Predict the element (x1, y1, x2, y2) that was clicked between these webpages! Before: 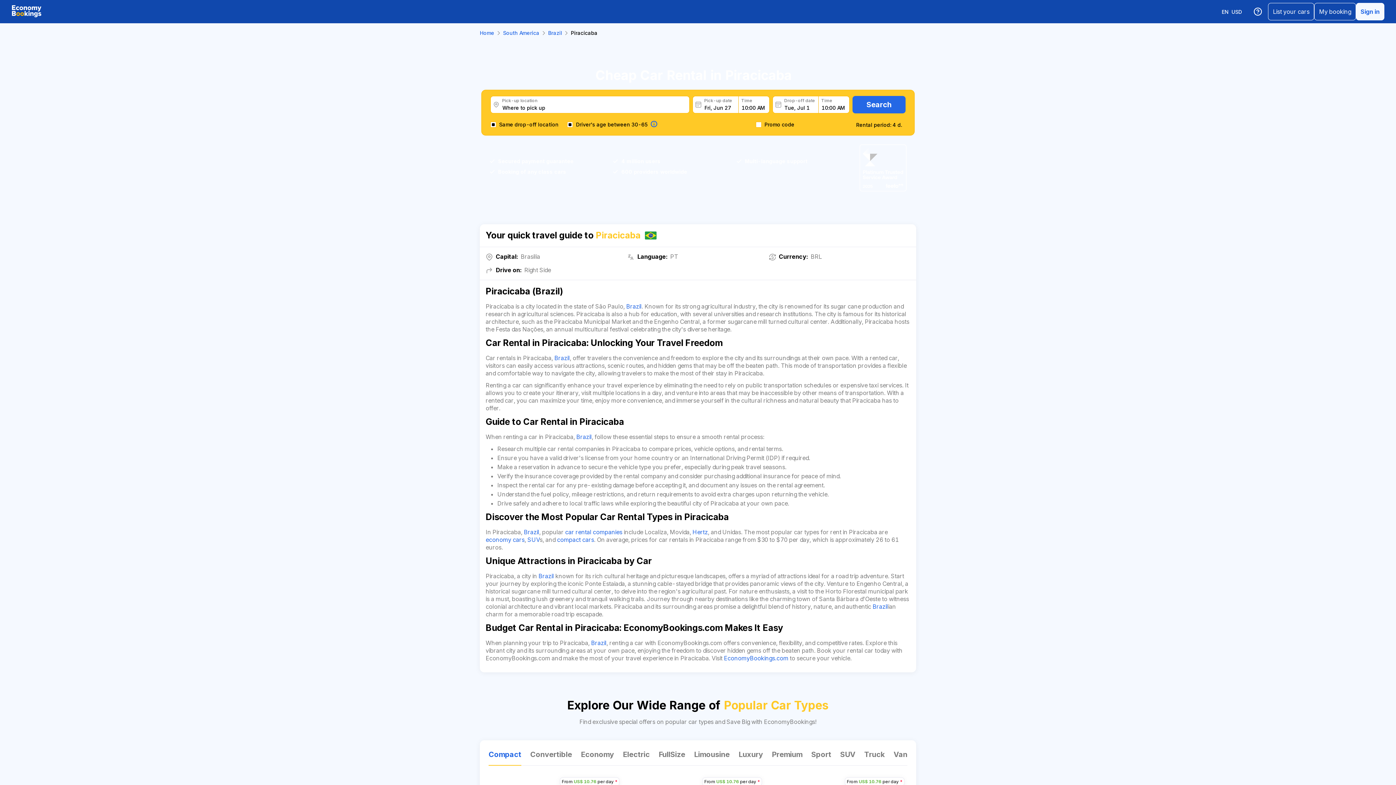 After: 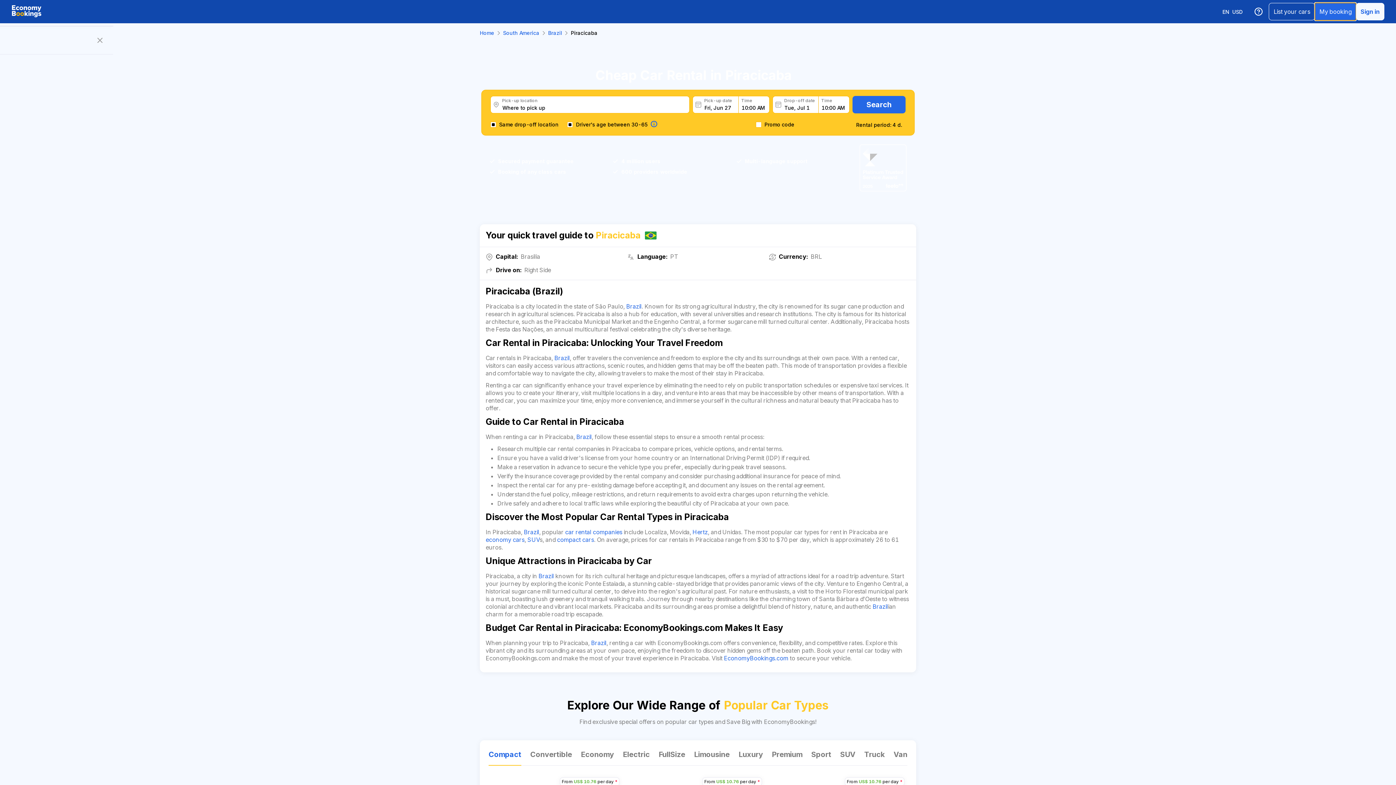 Action: label: My booking bbox: (1314, 2, 1356, 20)